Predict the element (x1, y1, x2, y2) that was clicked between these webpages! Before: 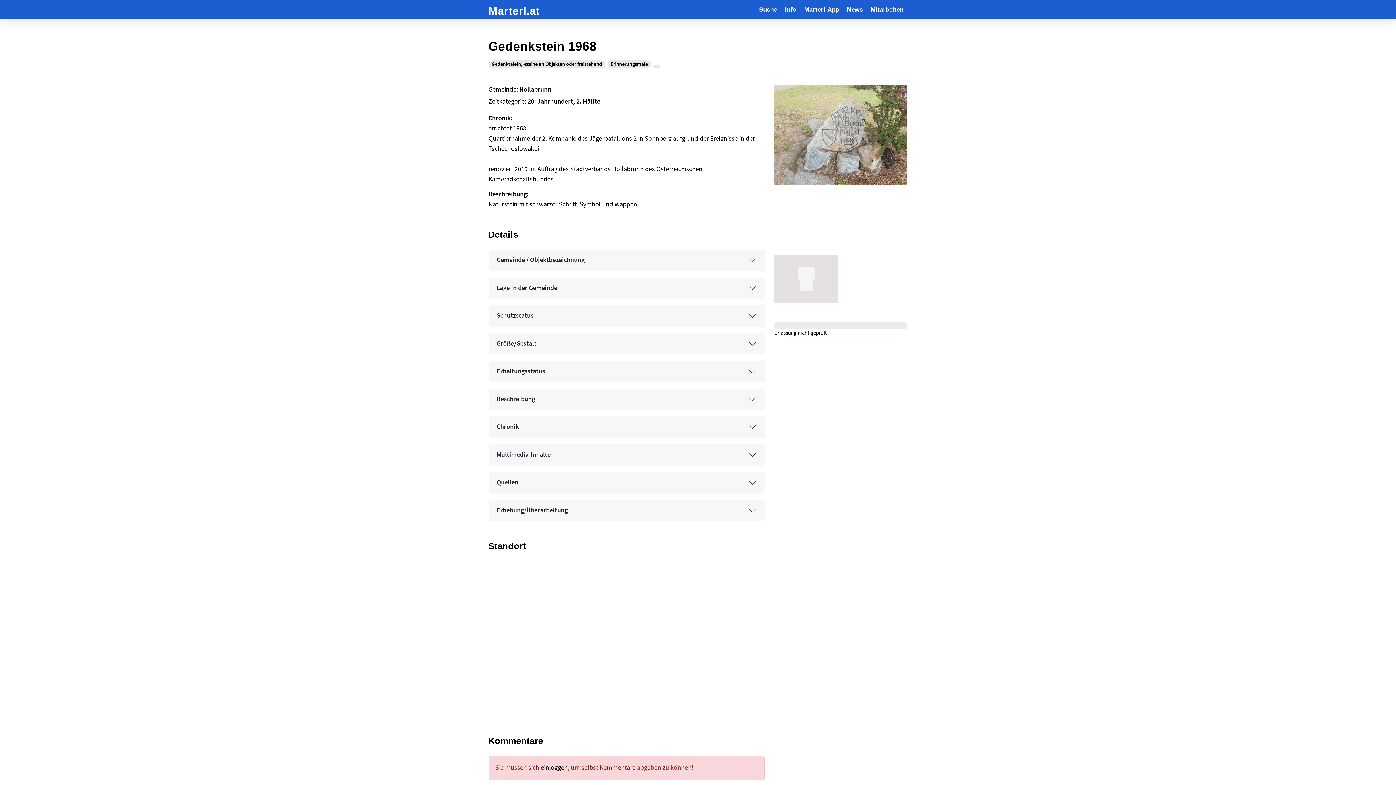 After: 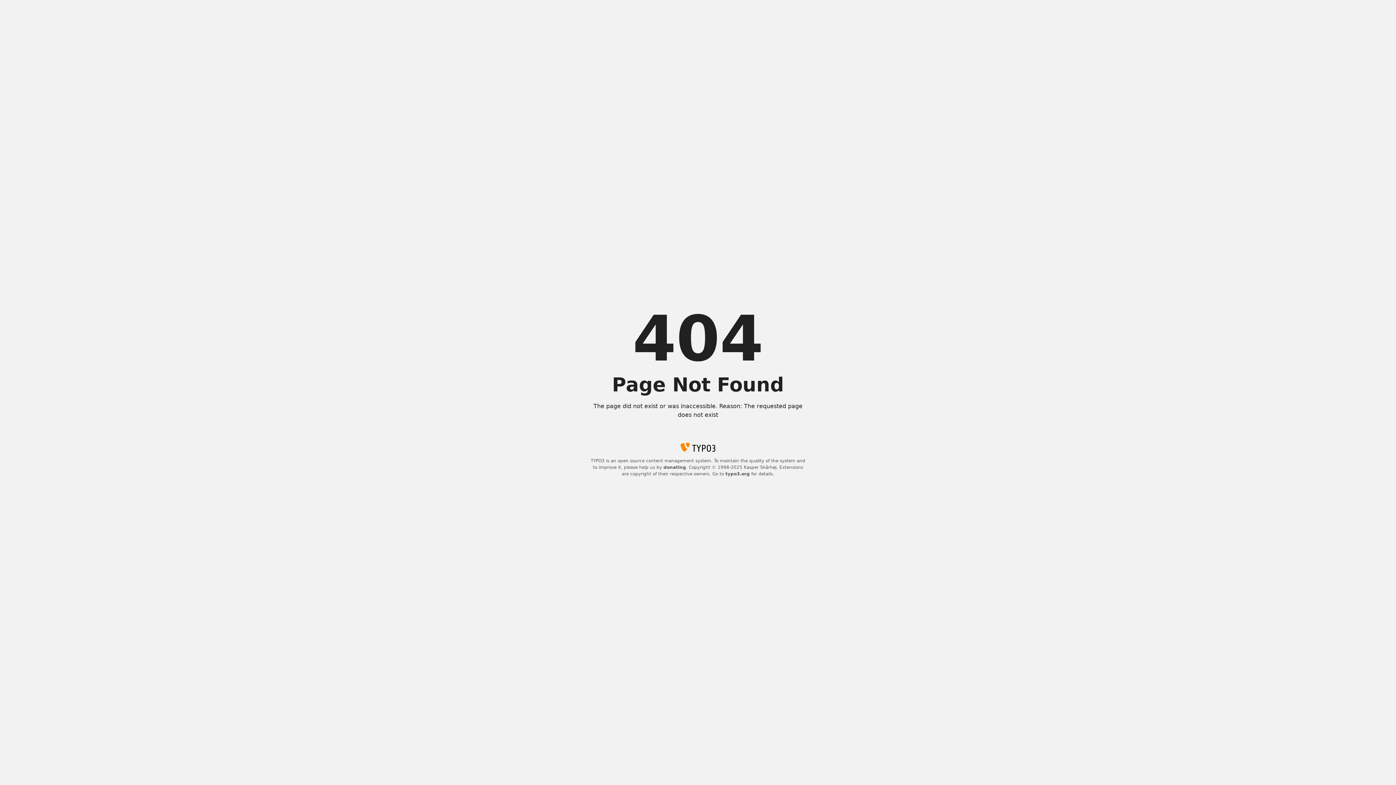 Action: bbox: (540, 763, 568, 772) label: einloggen